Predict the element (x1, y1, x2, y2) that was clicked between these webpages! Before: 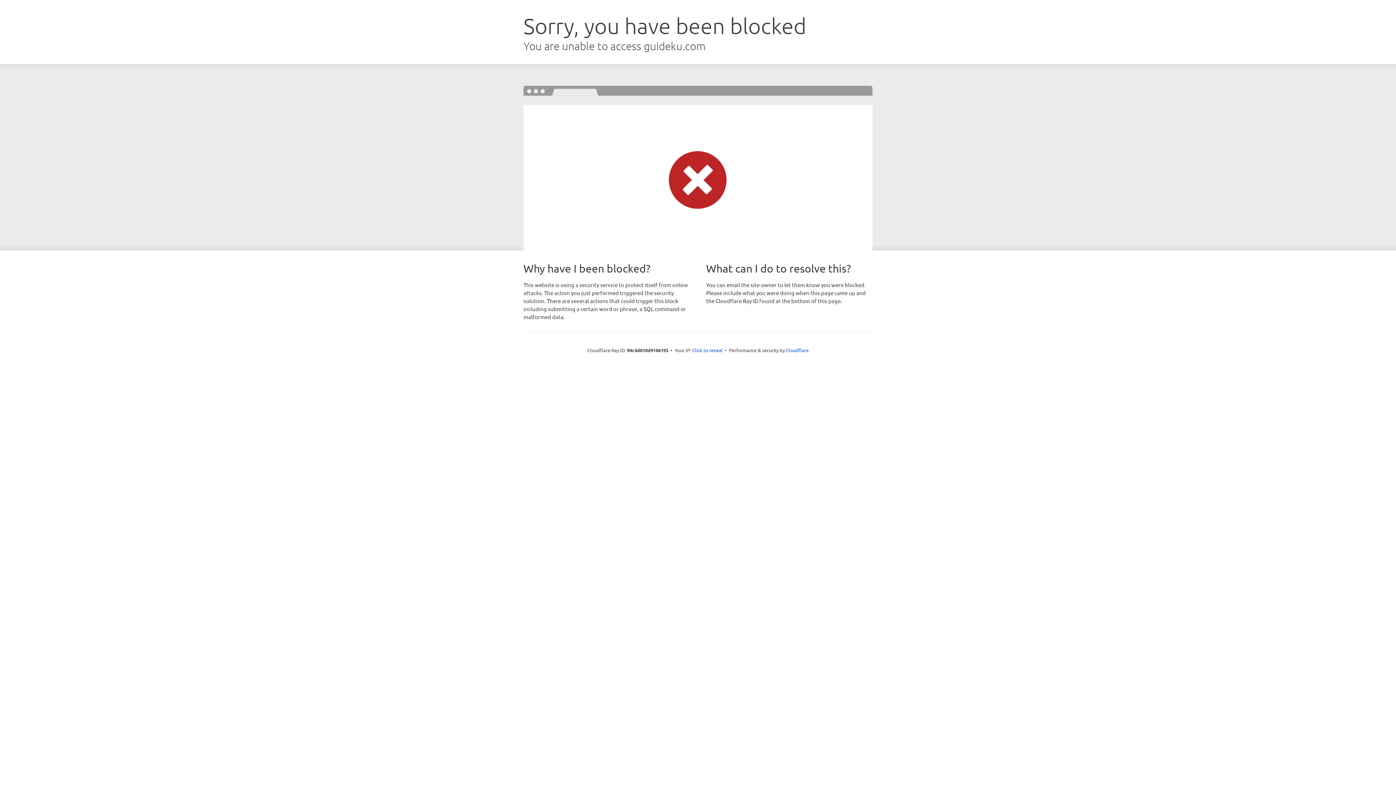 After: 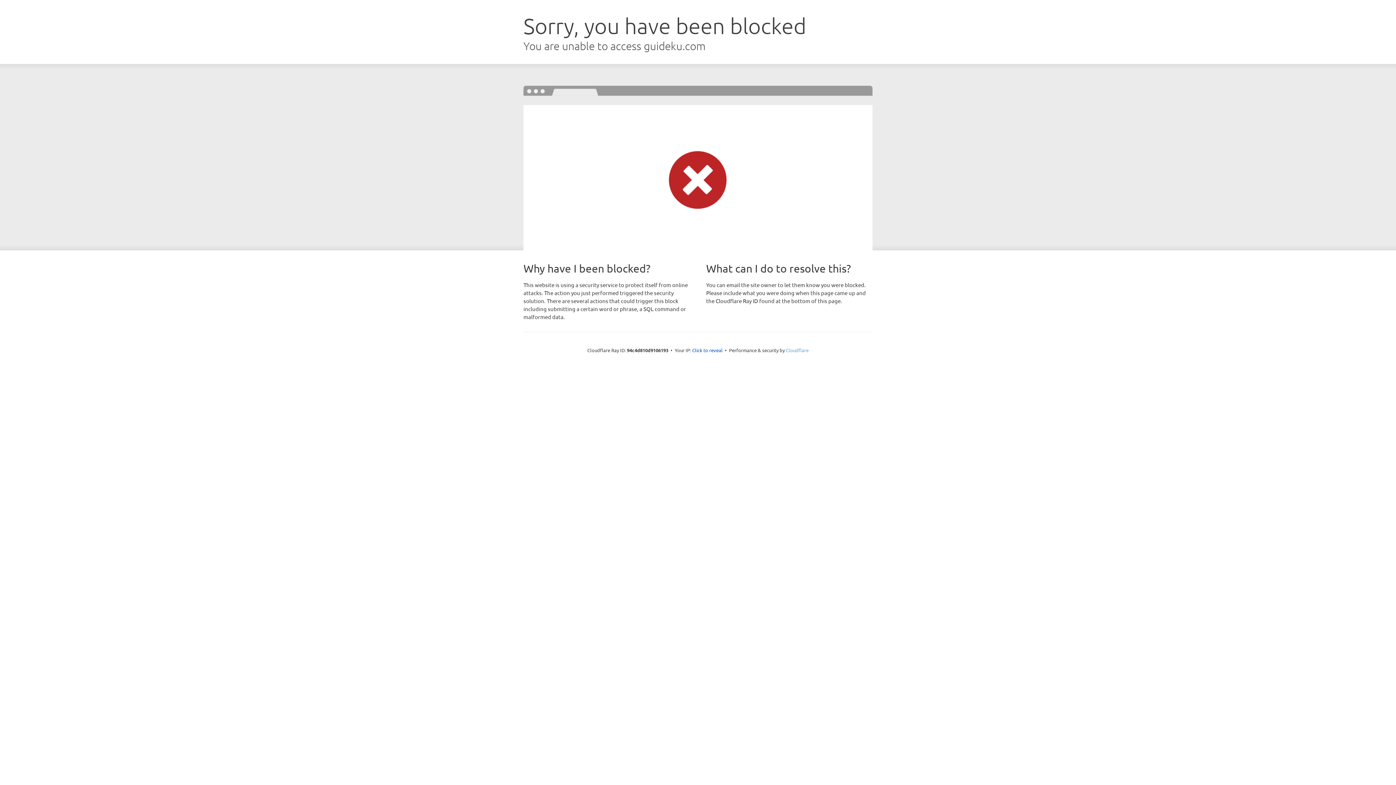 Action: bbox: (786, 347, 808, 353) label: Cloudflare